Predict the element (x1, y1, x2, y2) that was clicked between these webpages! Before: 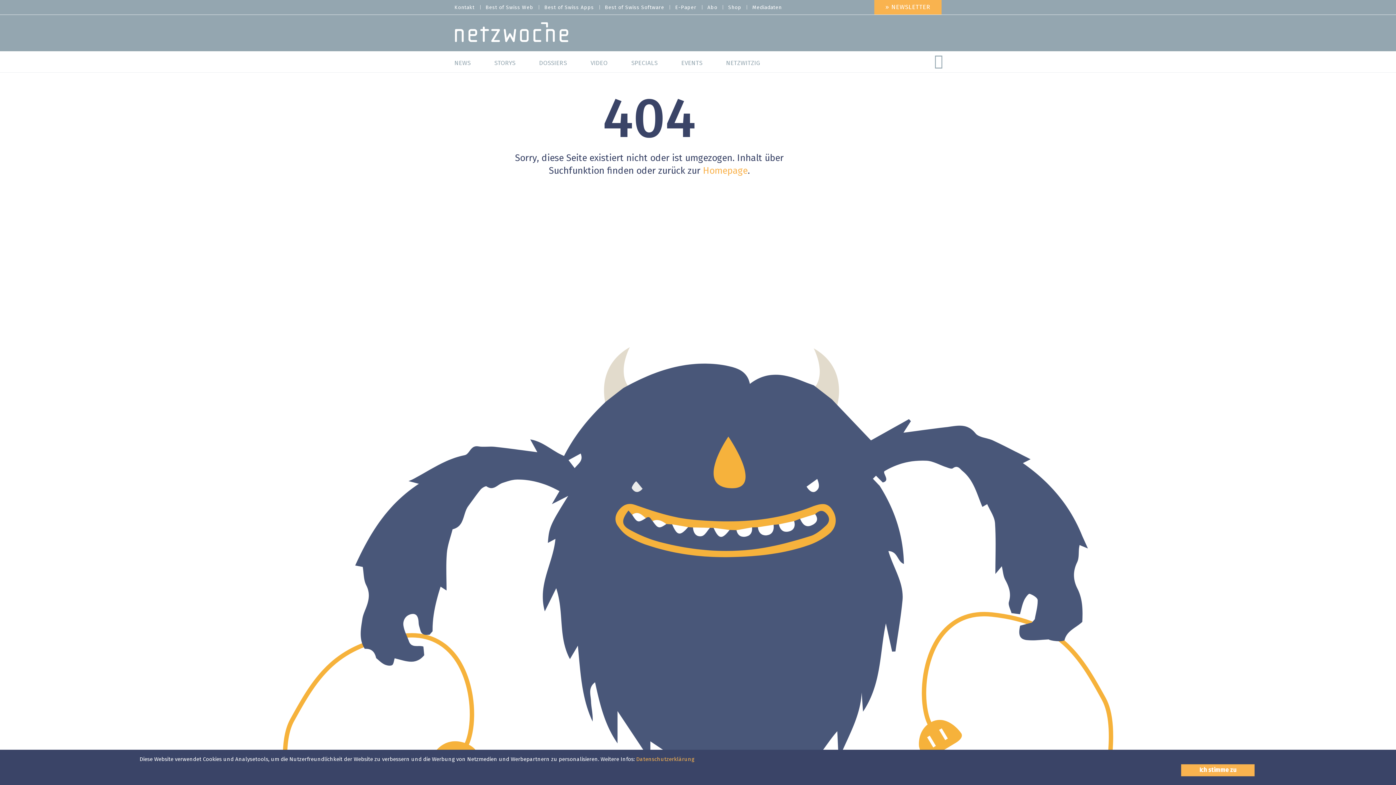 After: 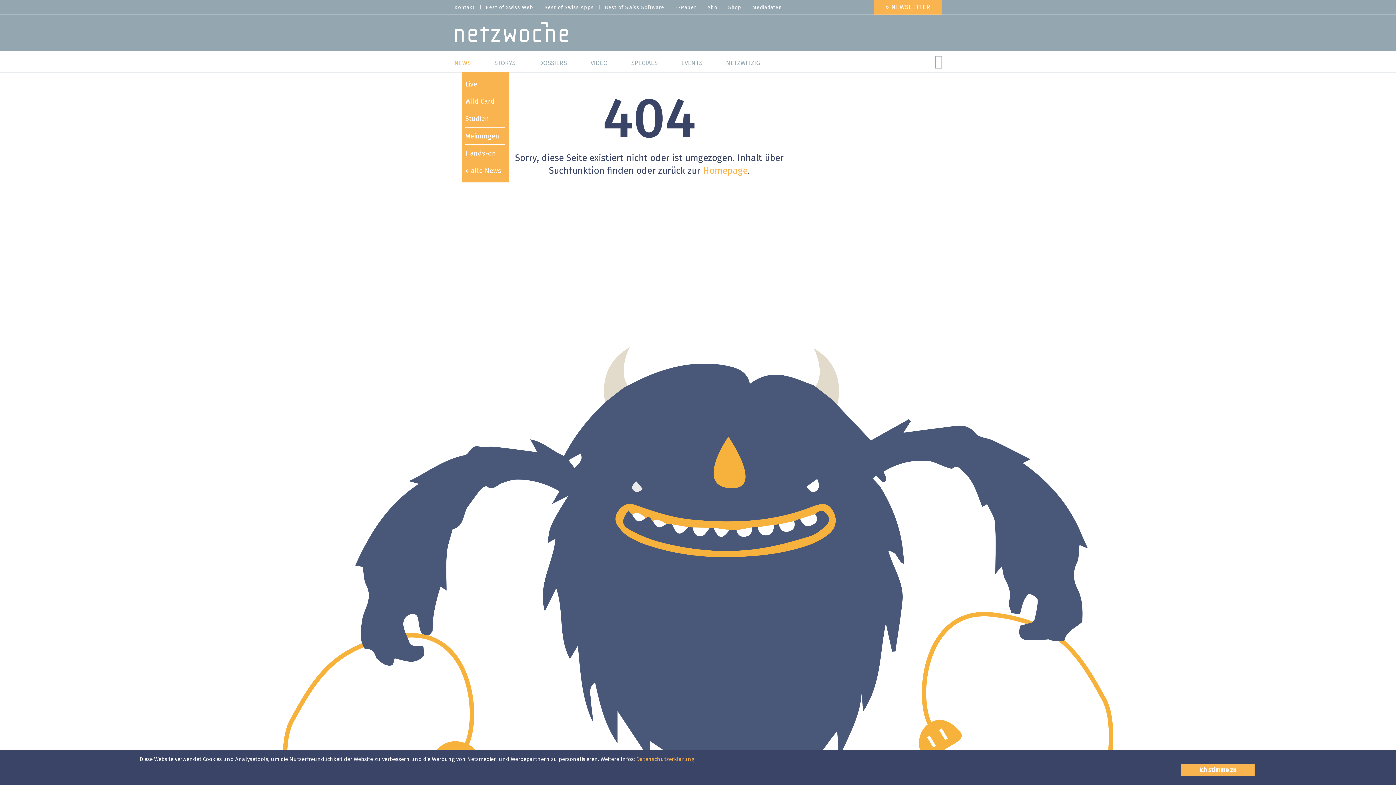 Action: bbox: (454, 51, 481, 71) label: NEWS